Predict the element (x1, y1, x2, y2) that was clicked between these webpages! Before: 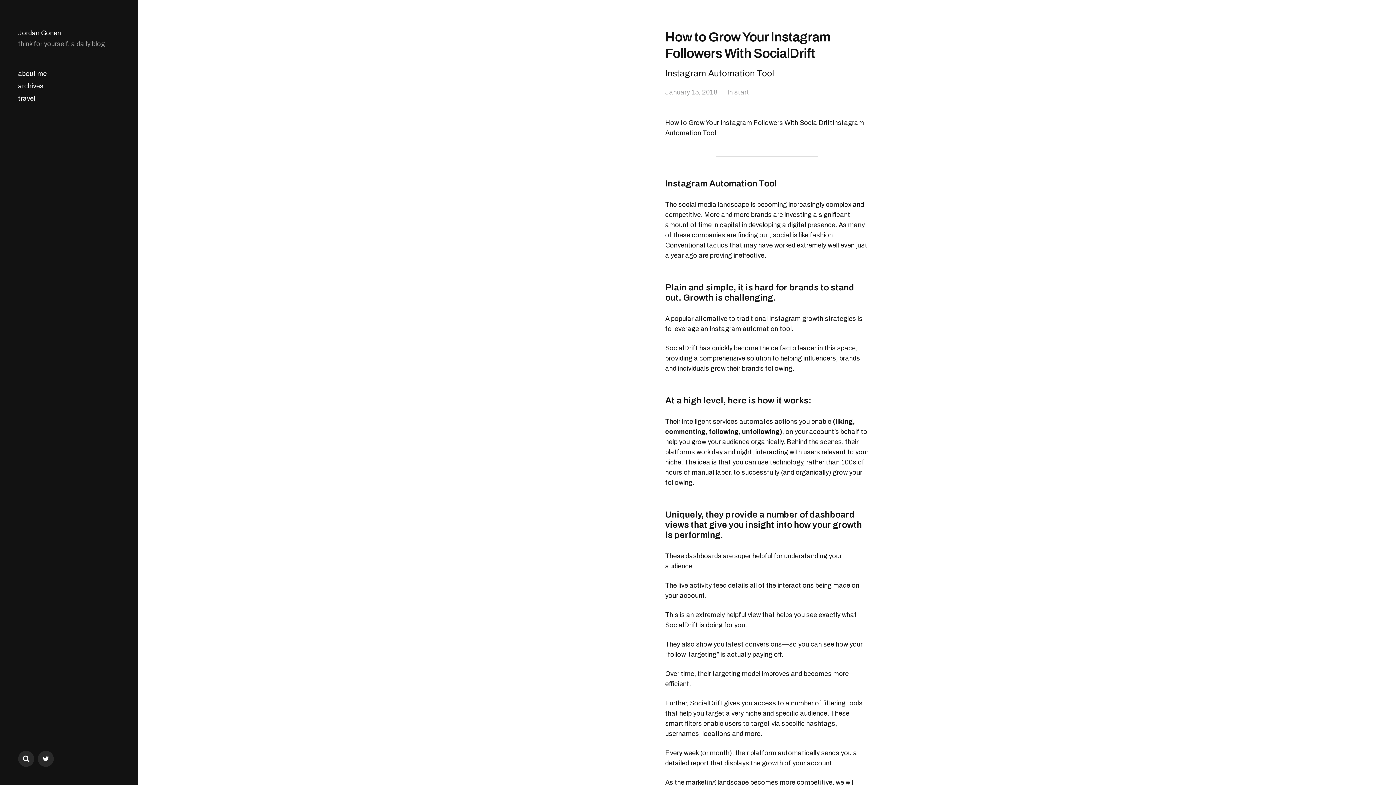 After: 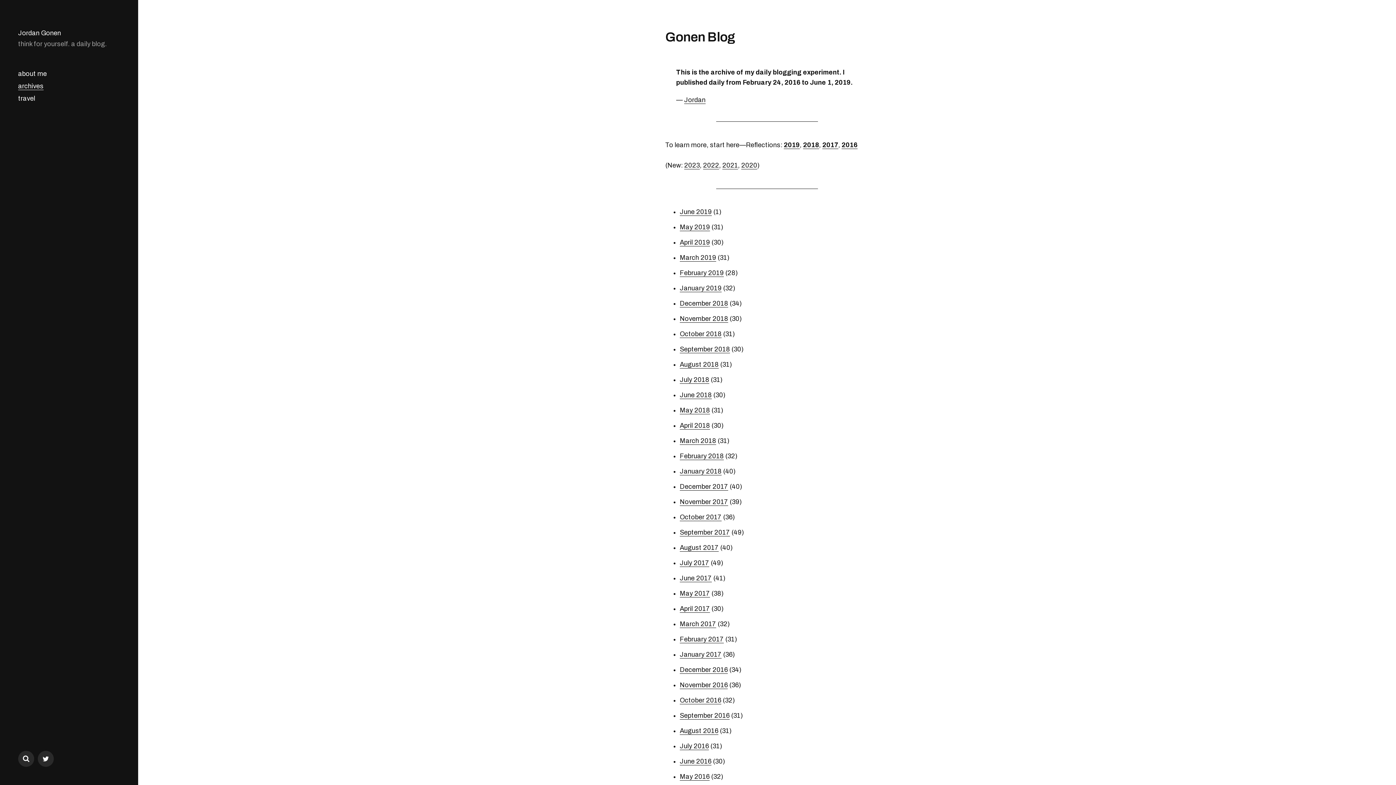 Action: label: archives bbox: (18, 82, 43, 90)